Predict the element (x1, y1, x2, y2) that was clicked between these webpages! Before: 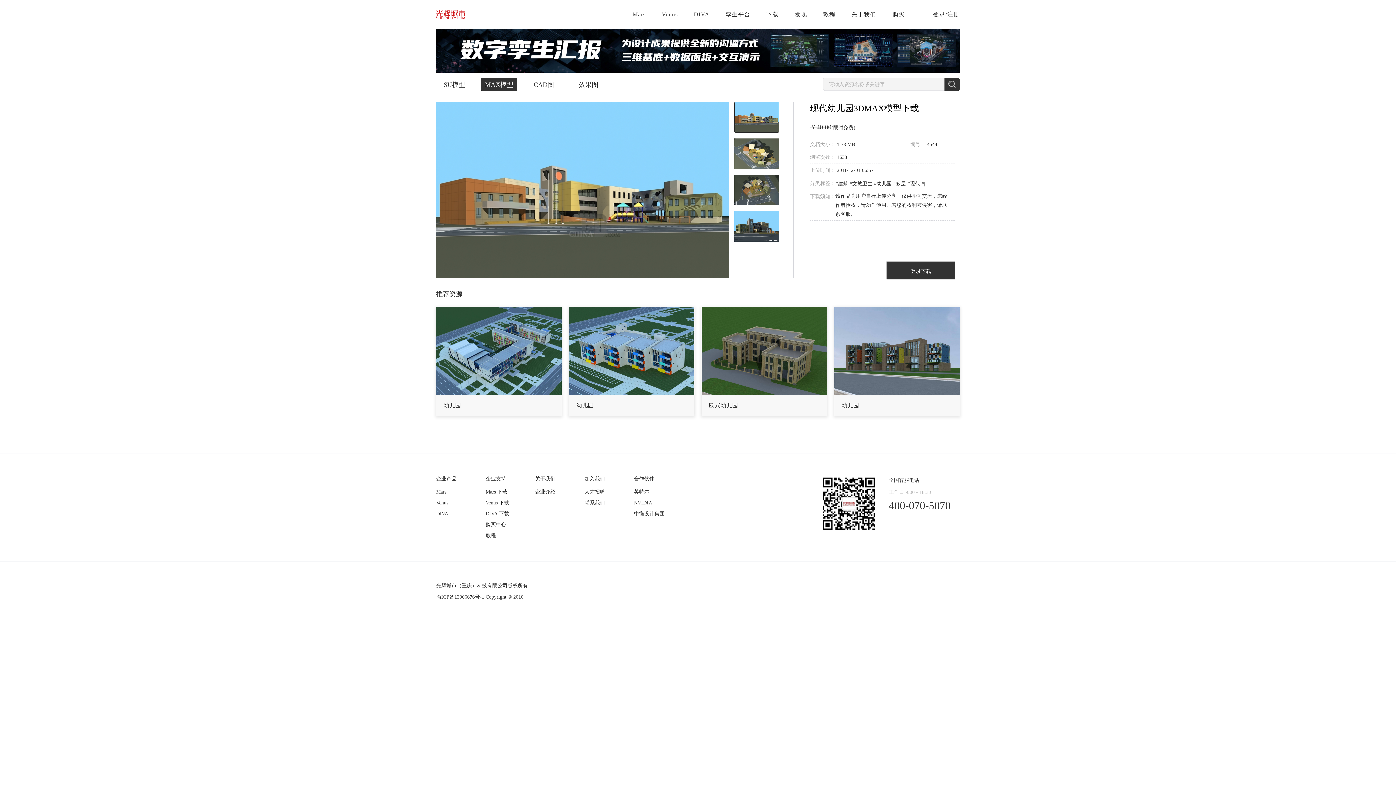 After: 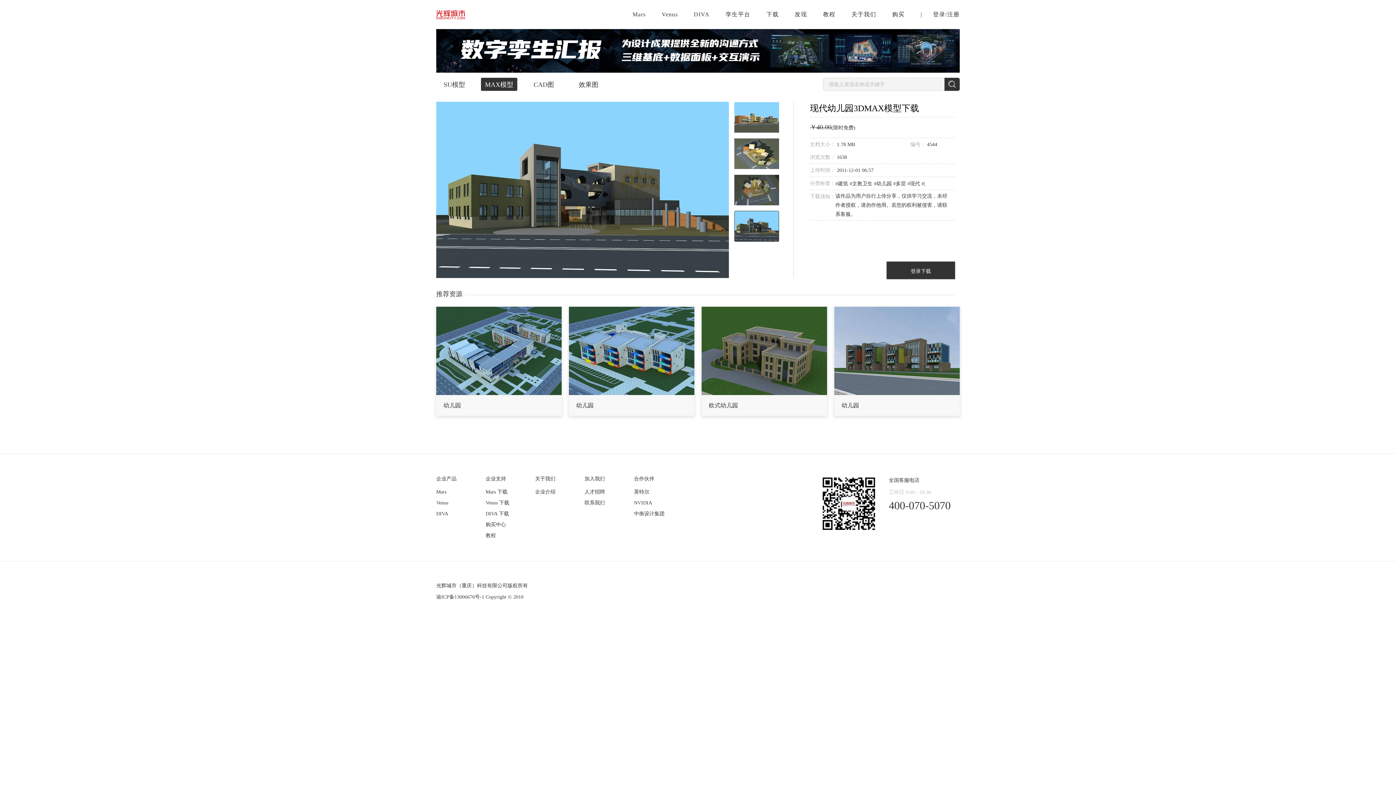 Action: bbox: (734, 210, 779, 241)